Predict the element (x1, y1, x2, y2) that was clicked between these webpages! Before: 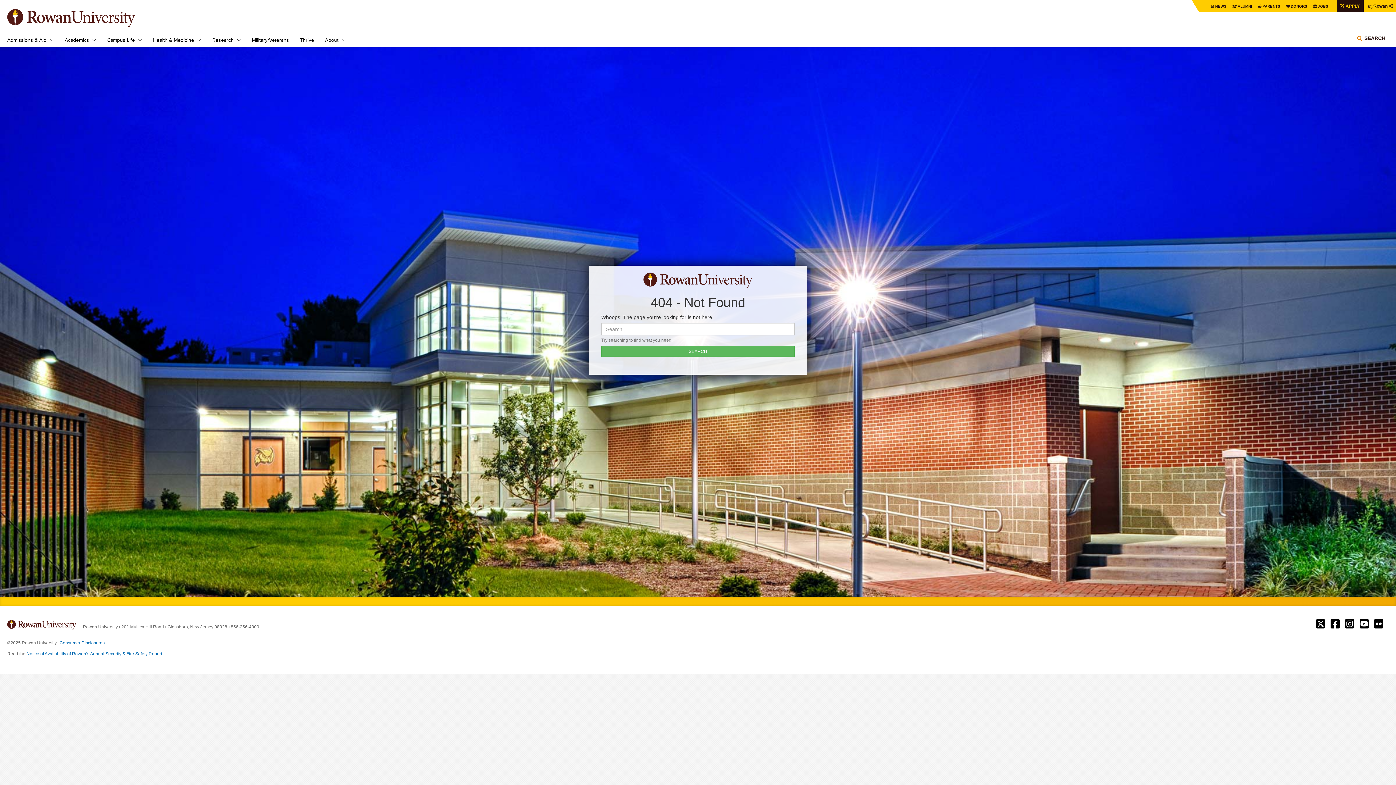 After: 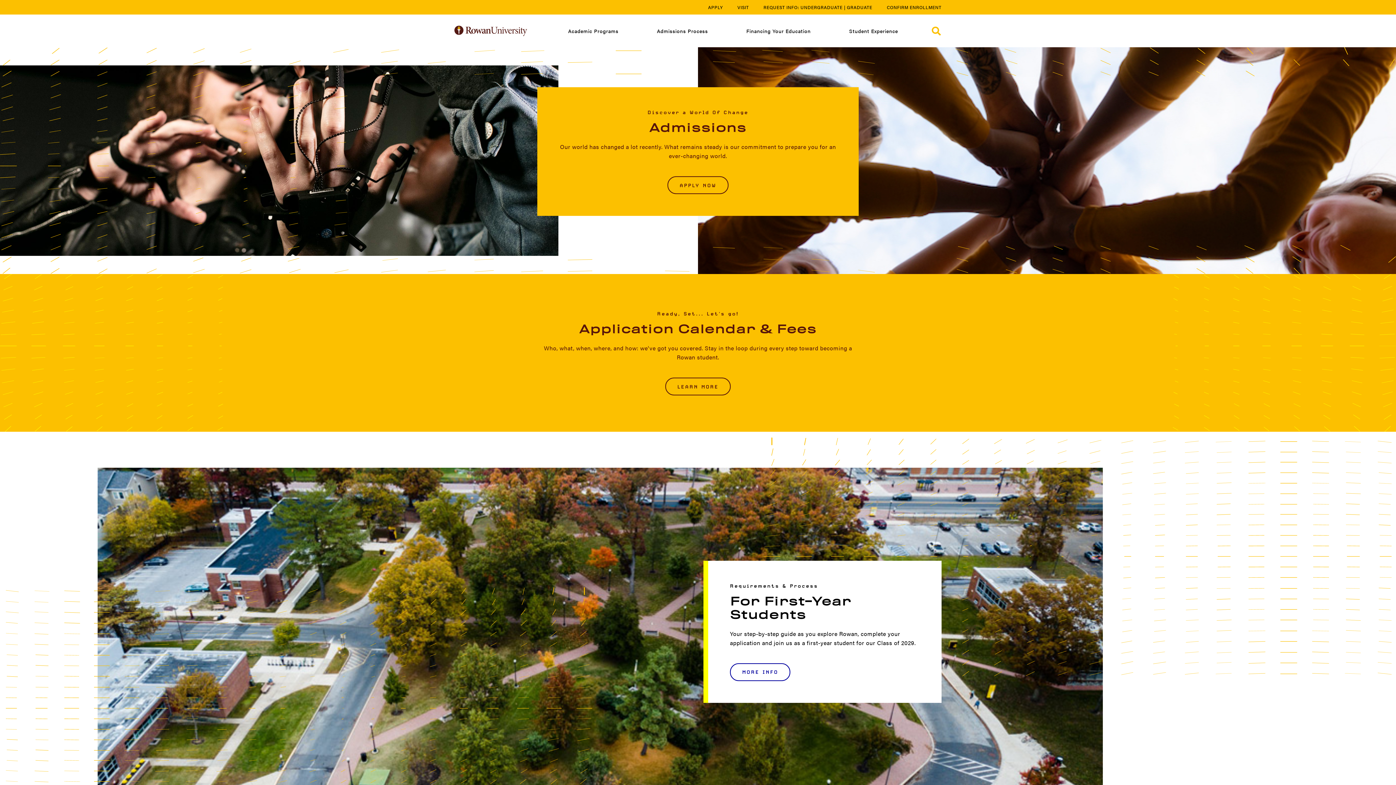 Action: bbox: (1337, 0, 1364, 12) label: APPLY